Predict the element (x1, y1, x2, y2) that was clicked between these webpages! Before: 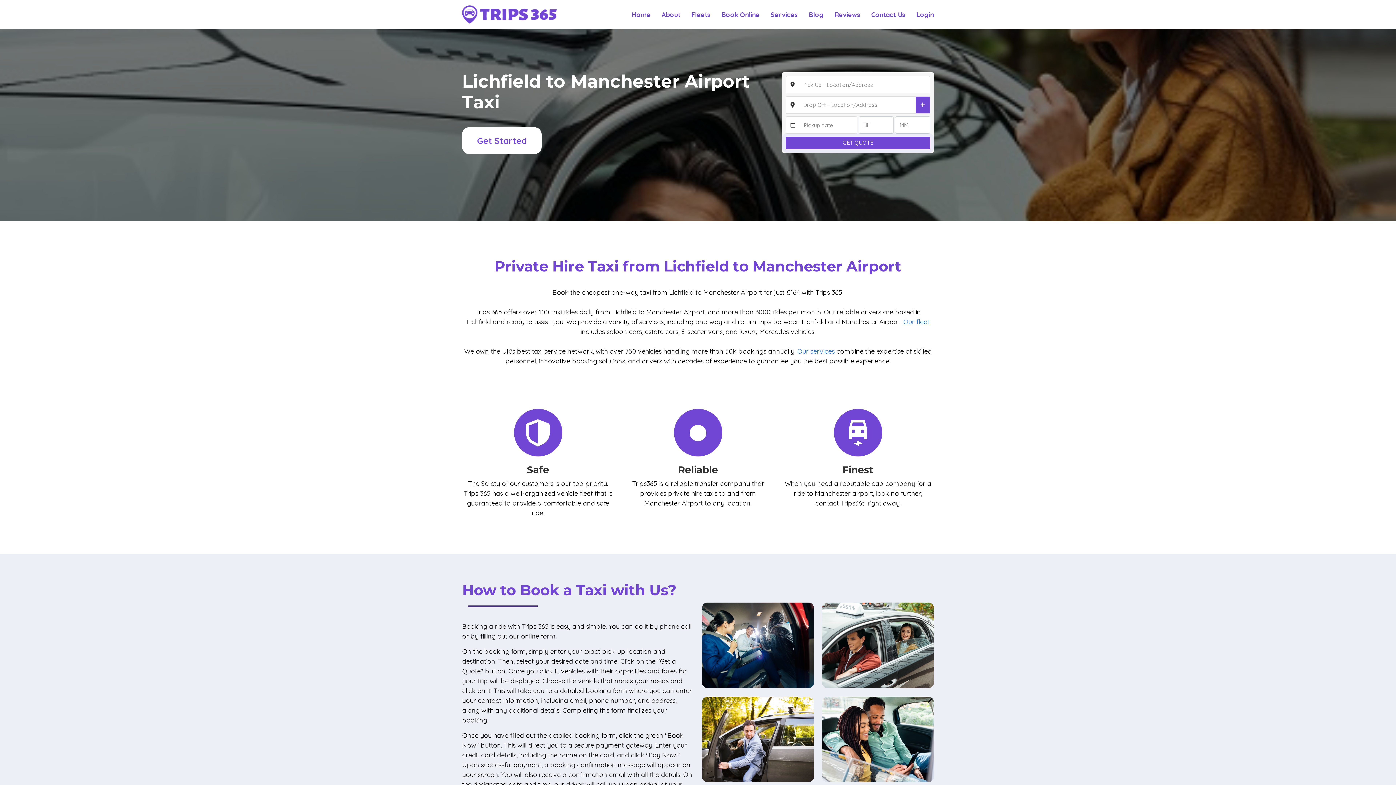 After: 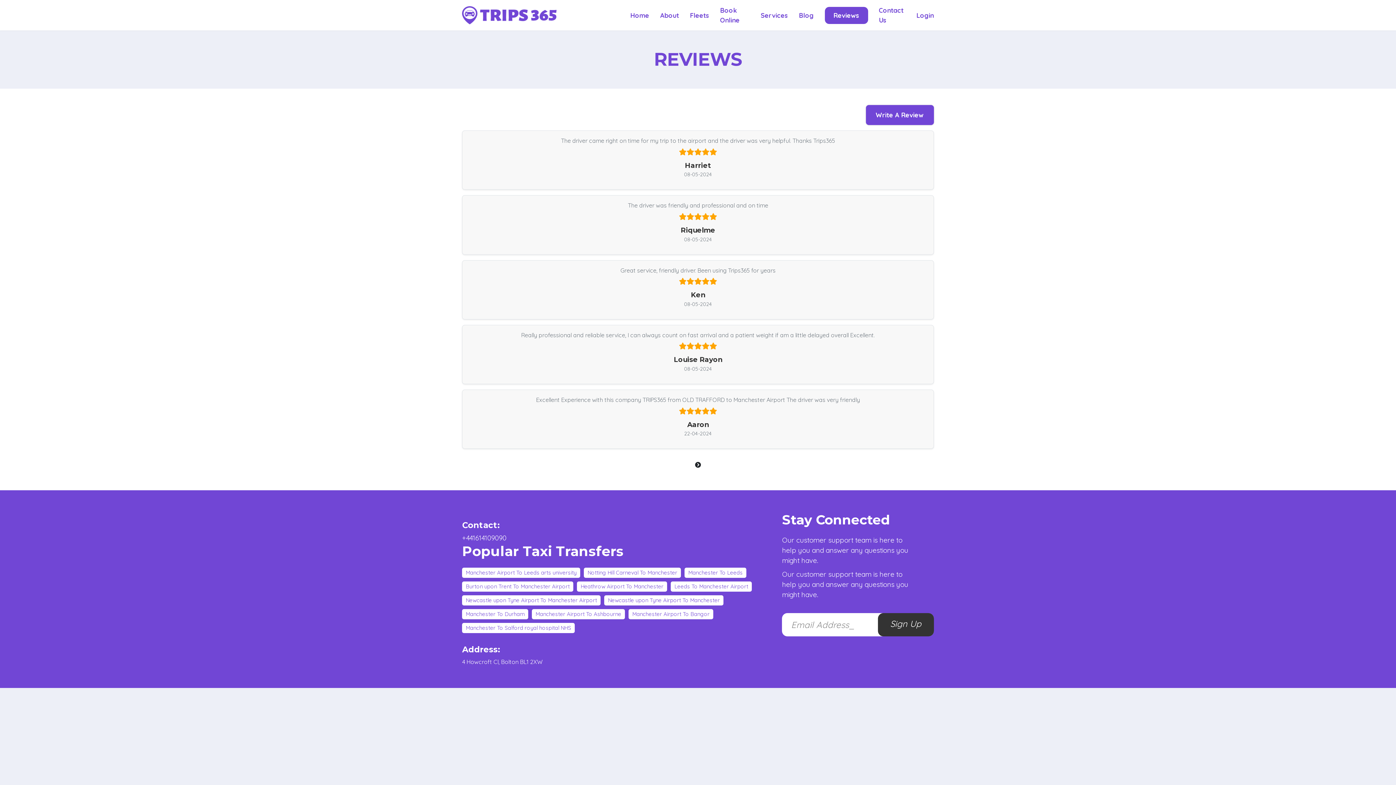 Action: label: Reviews bbox: (834, 10, 860, 18)